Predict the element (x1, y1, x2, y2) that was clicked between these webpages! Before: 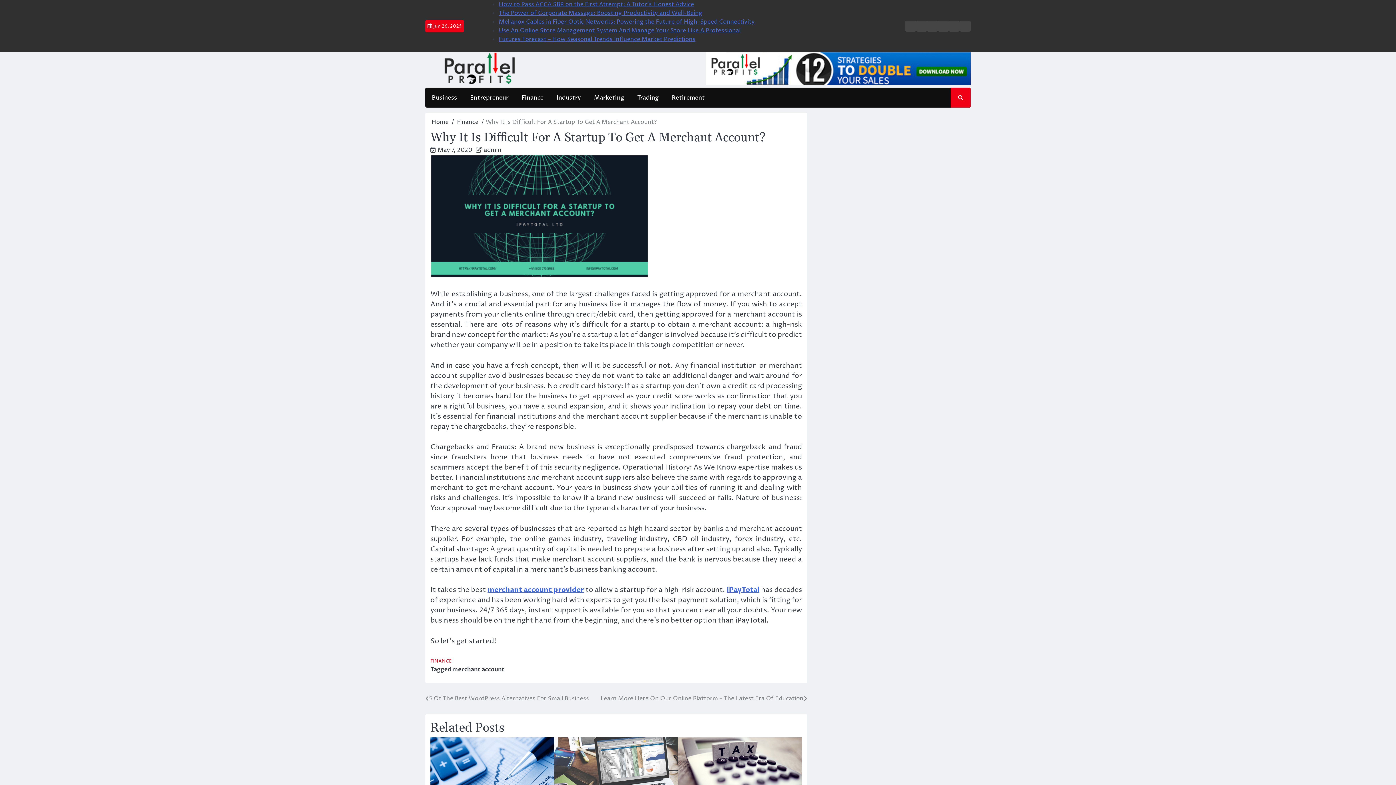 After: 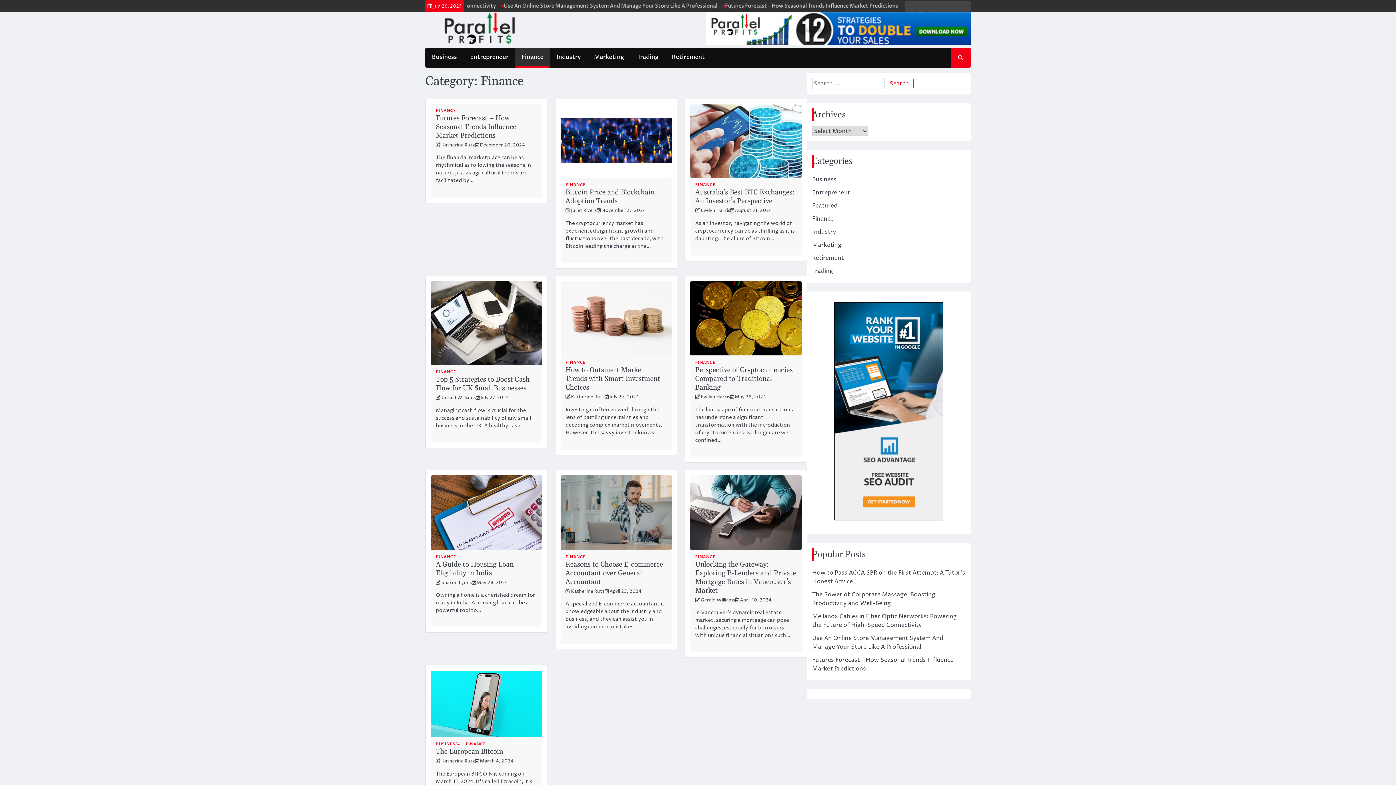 Action: bbox: (457, 118, 478, 126) label: Finance